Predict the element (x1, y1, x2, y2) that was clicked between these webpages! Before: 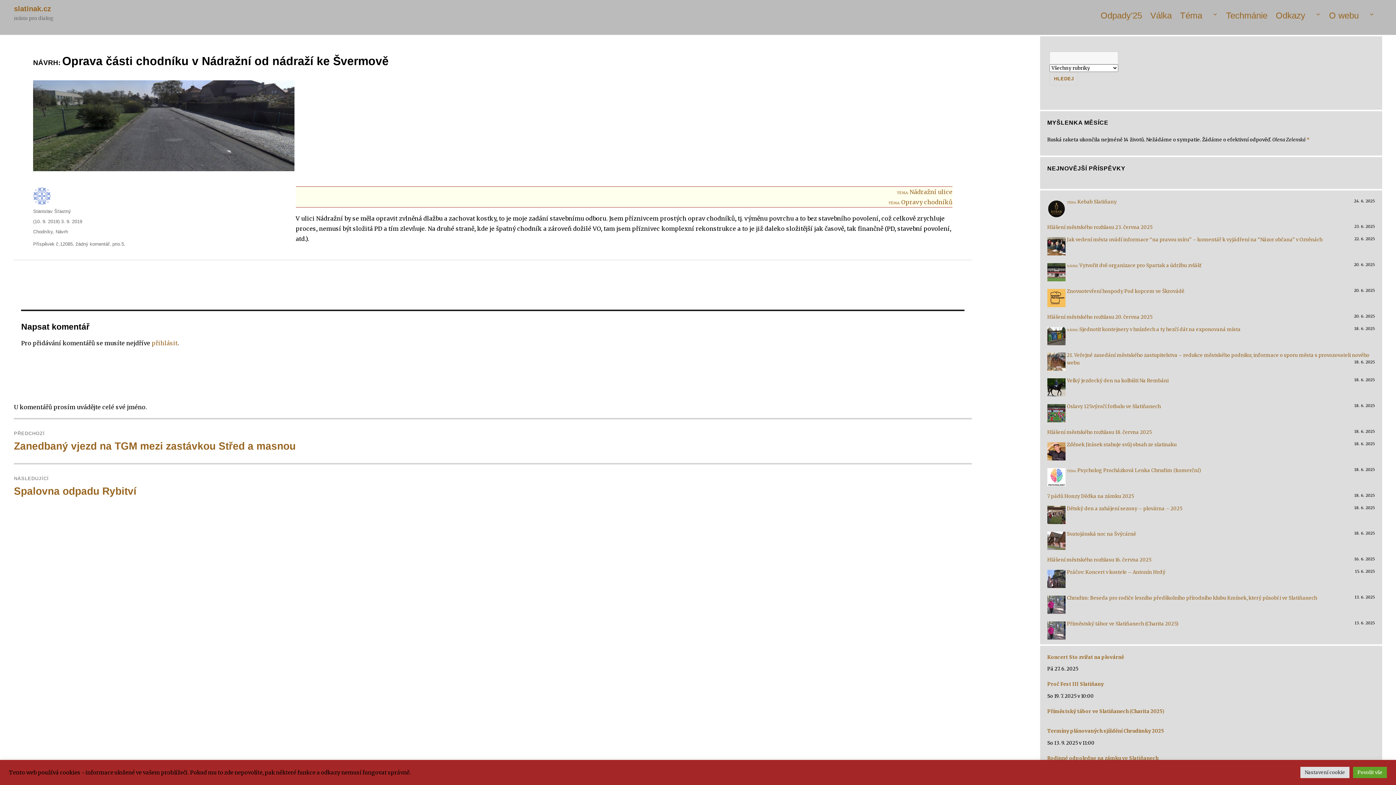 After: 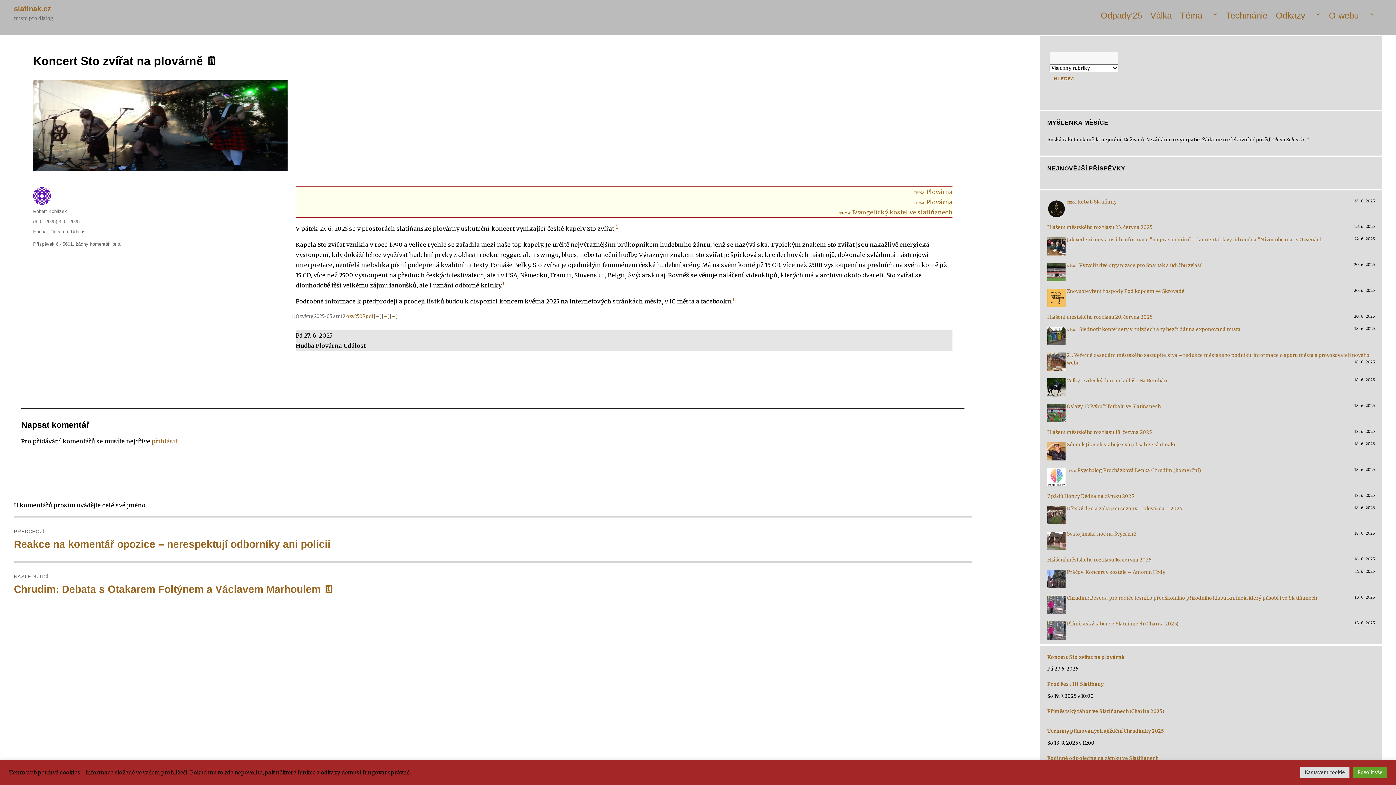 Action: label: Koncert Sto zvířat na plovárně bbox: (1047, 653, 1375, 661)